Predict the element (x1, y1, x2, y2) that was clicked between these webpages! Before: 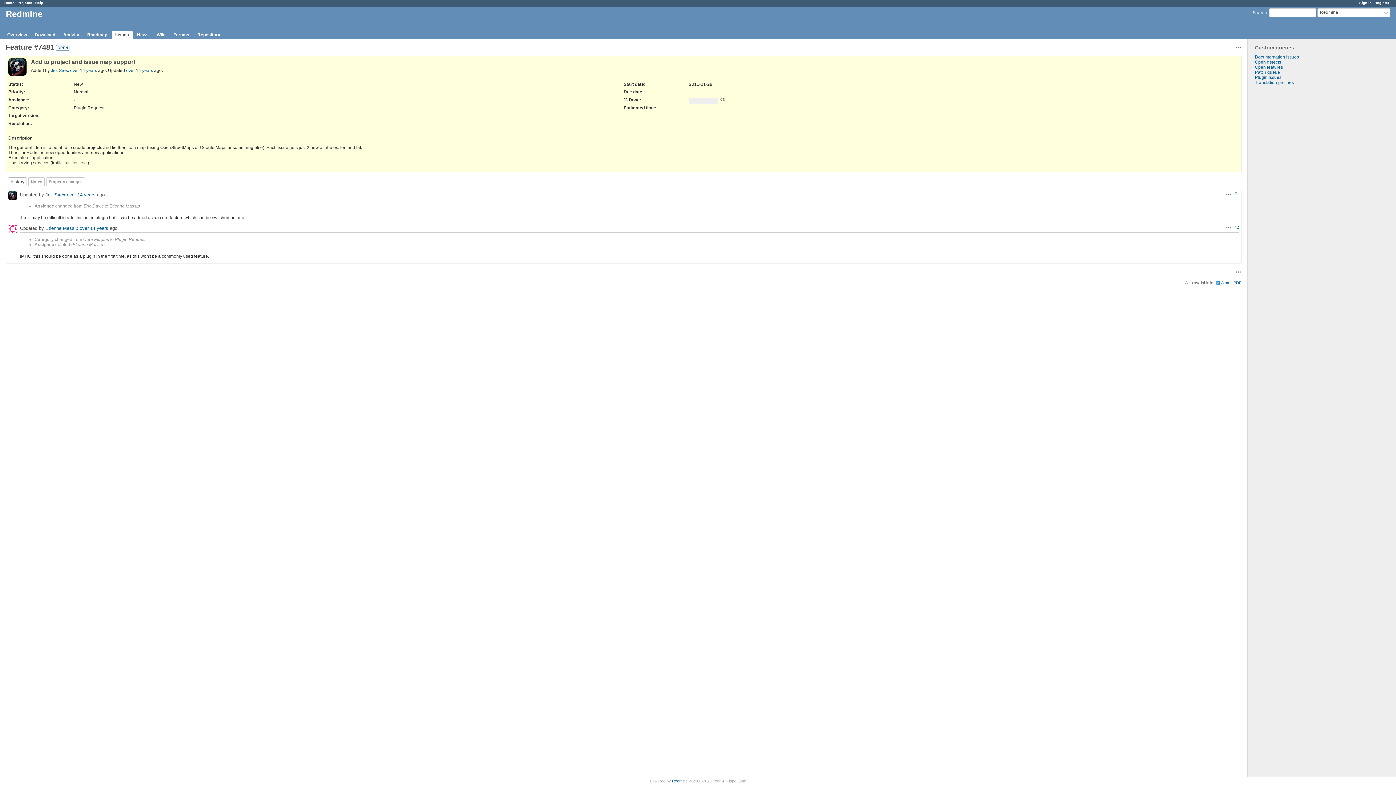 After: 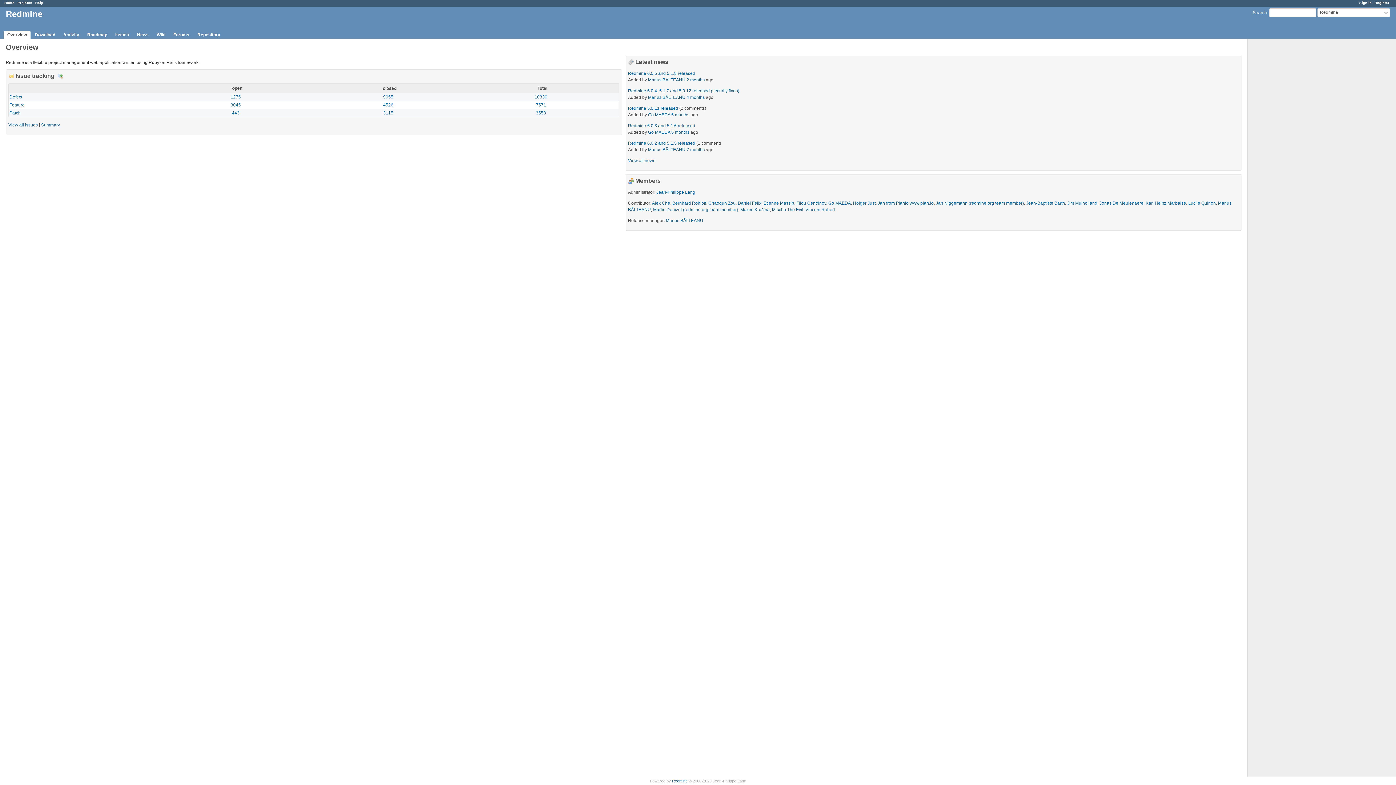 Action: bbox: (3, 30, 30, 38) label: Overview